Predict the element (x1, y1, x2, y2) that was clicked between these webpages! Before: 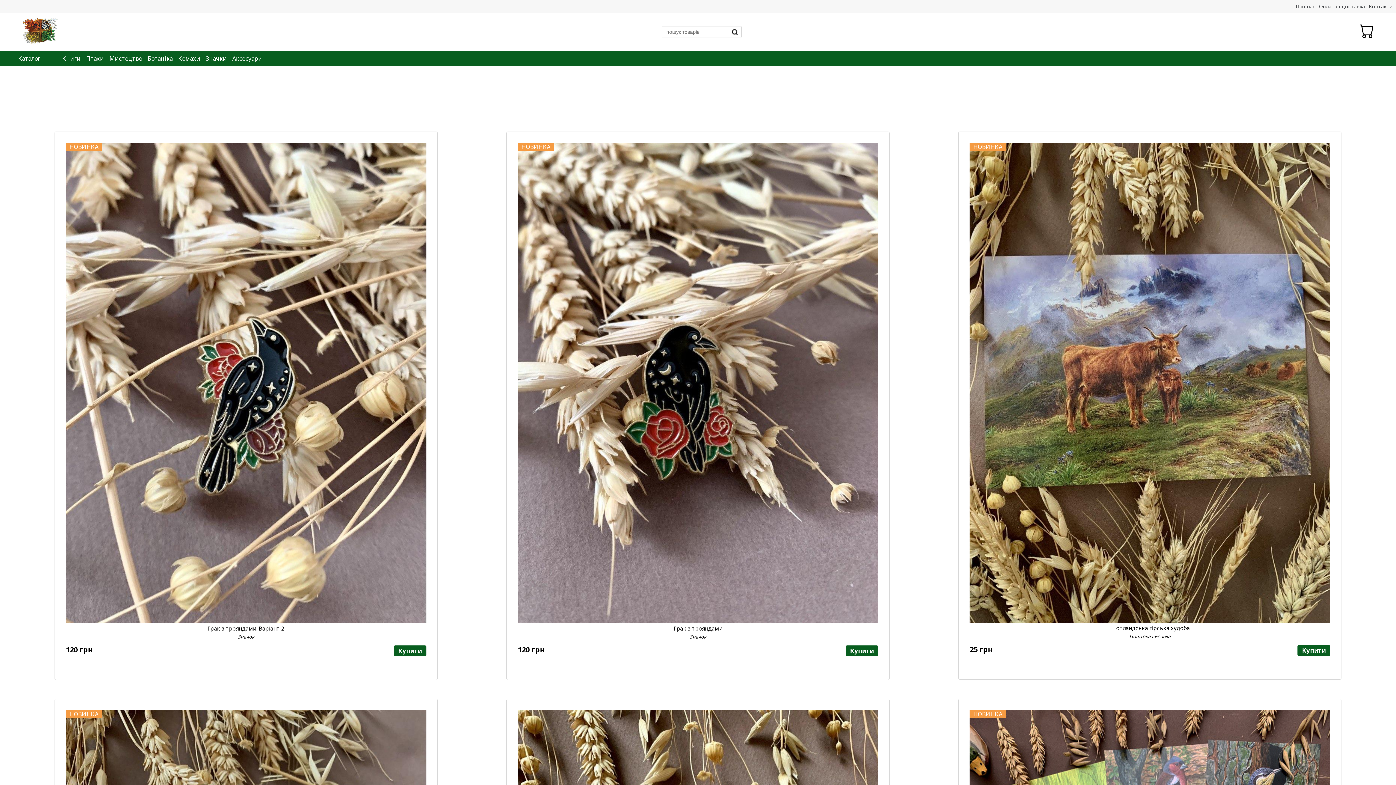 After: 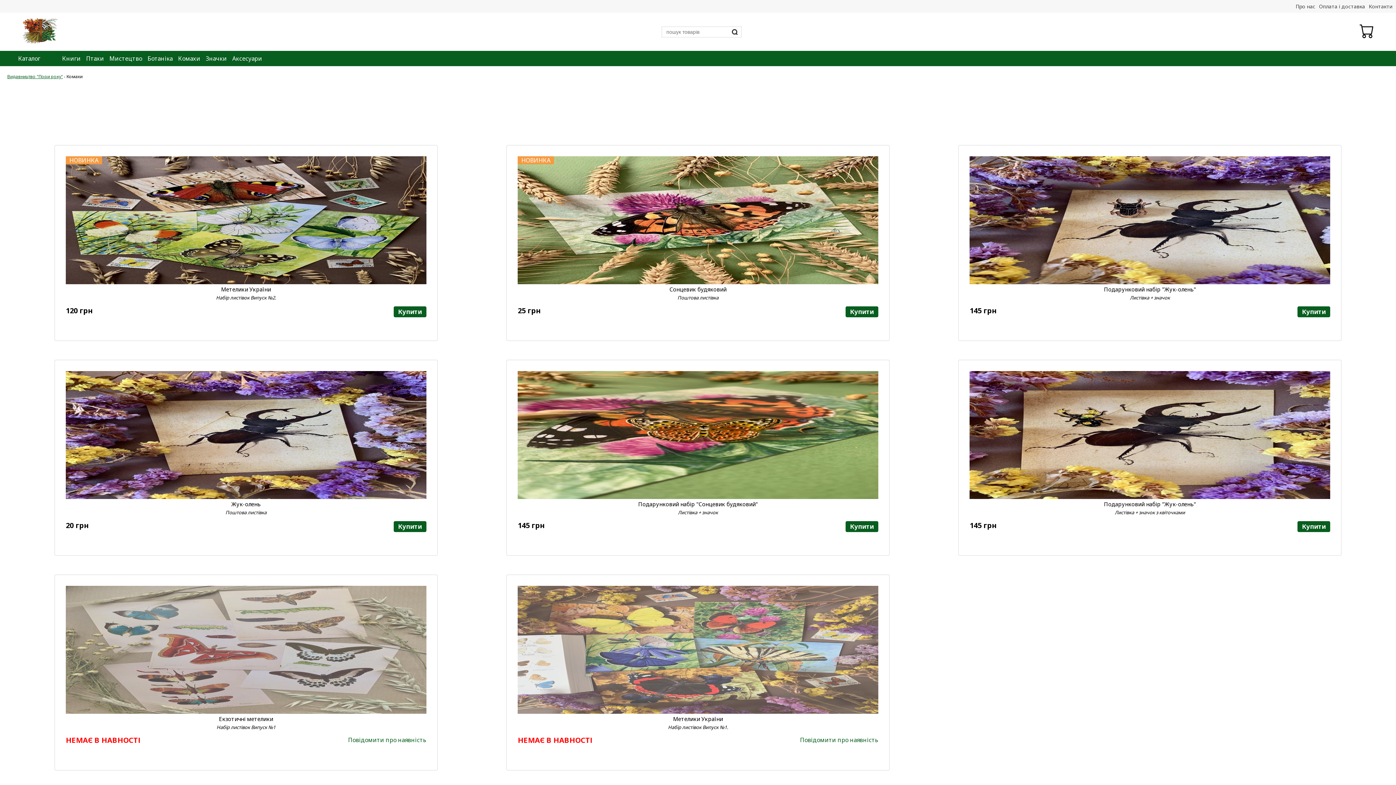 Action: bbox: (178, 54, 200, 62) label: Комахи